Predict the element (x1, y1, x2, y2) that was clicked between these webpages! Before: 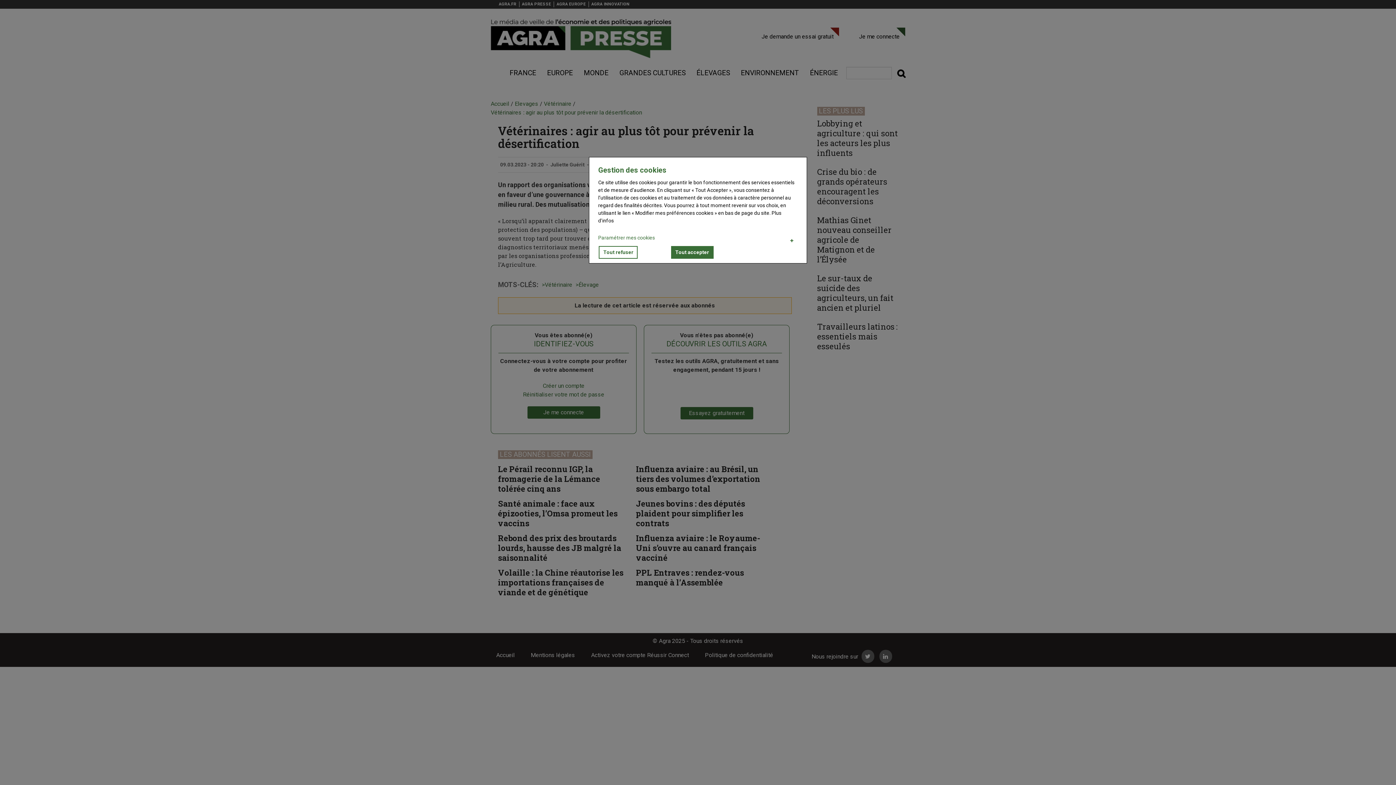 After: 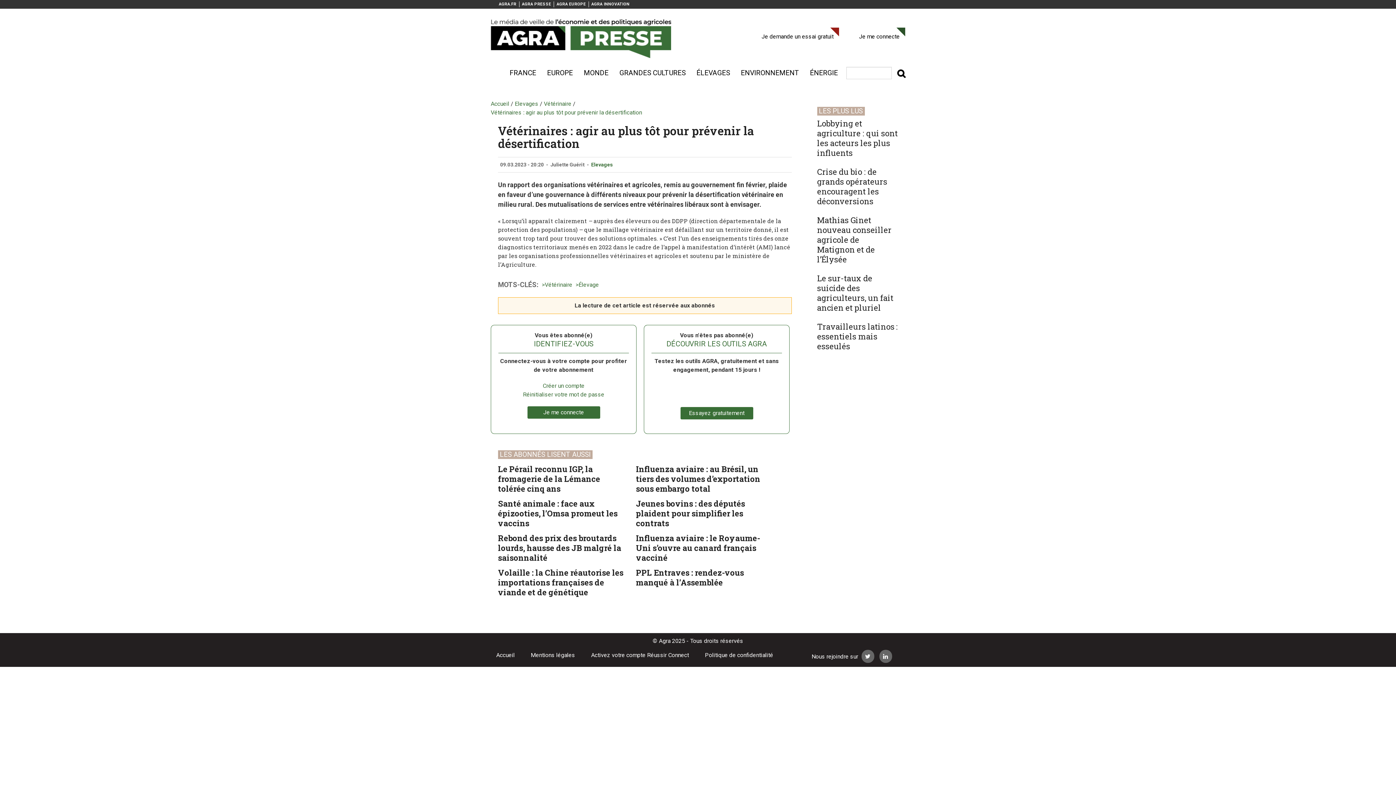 Action: bbox: (671, 246, 713, 258) label: Tout accepter